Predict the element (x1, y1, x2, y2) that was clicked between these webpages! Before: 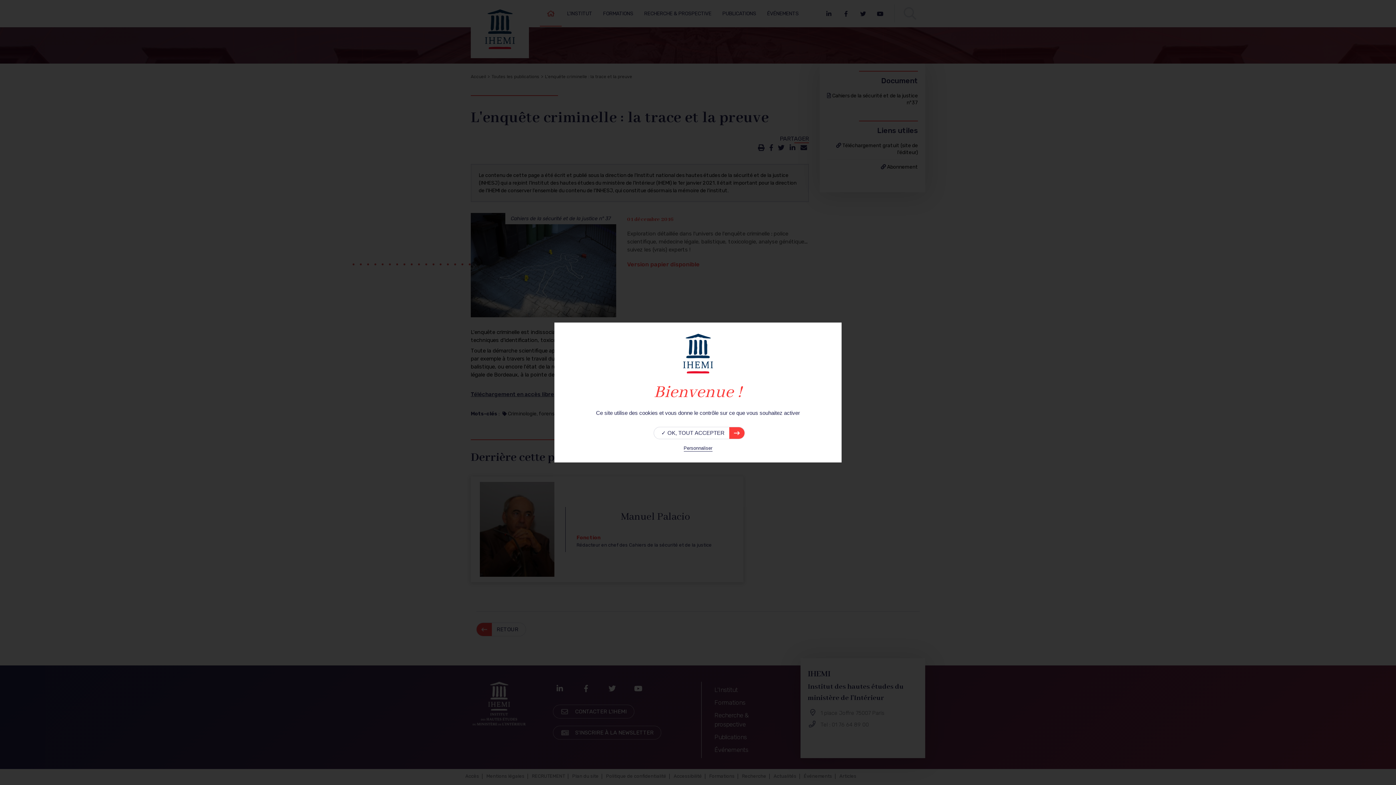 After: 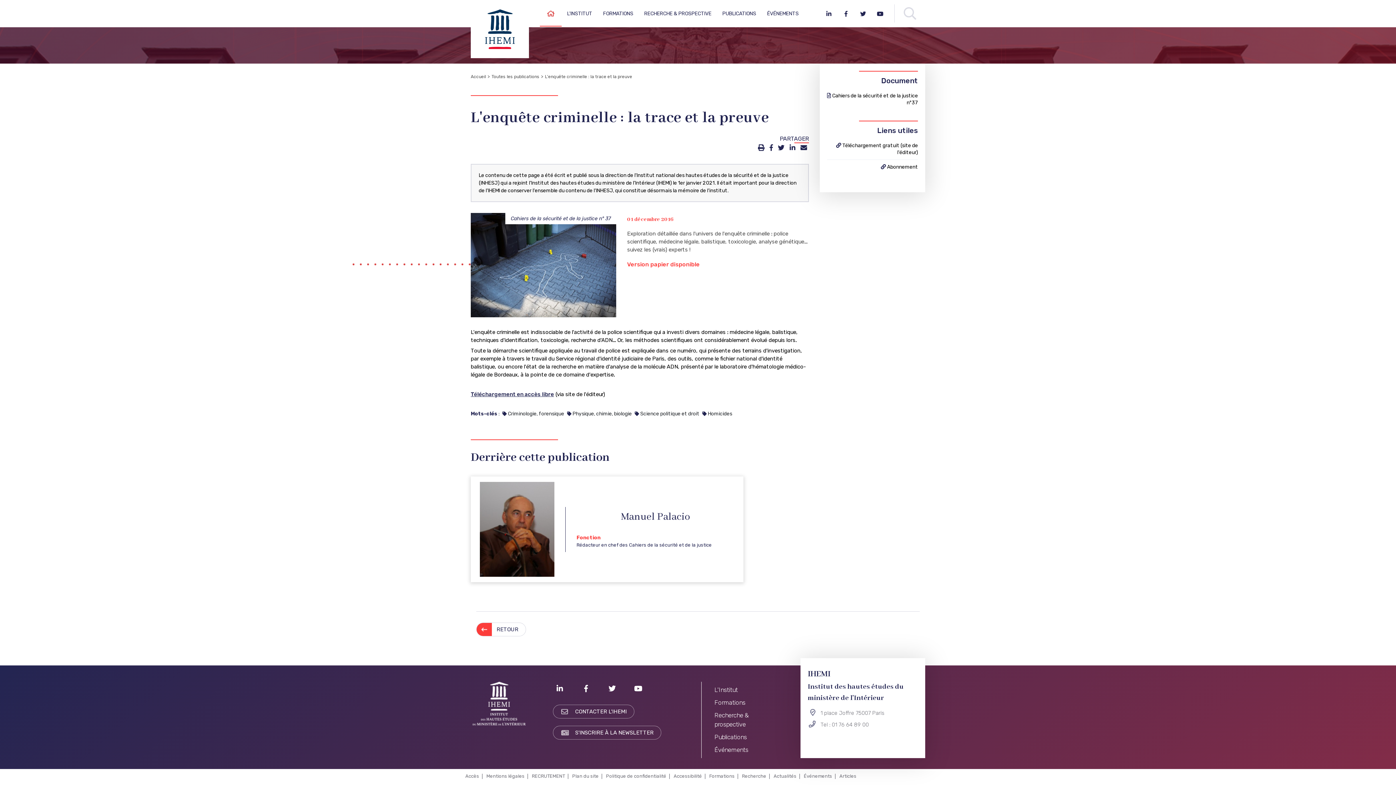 Action: label: ✓ OK, TOUT ACCEPTER bbox: (653, 427, 745, 439)